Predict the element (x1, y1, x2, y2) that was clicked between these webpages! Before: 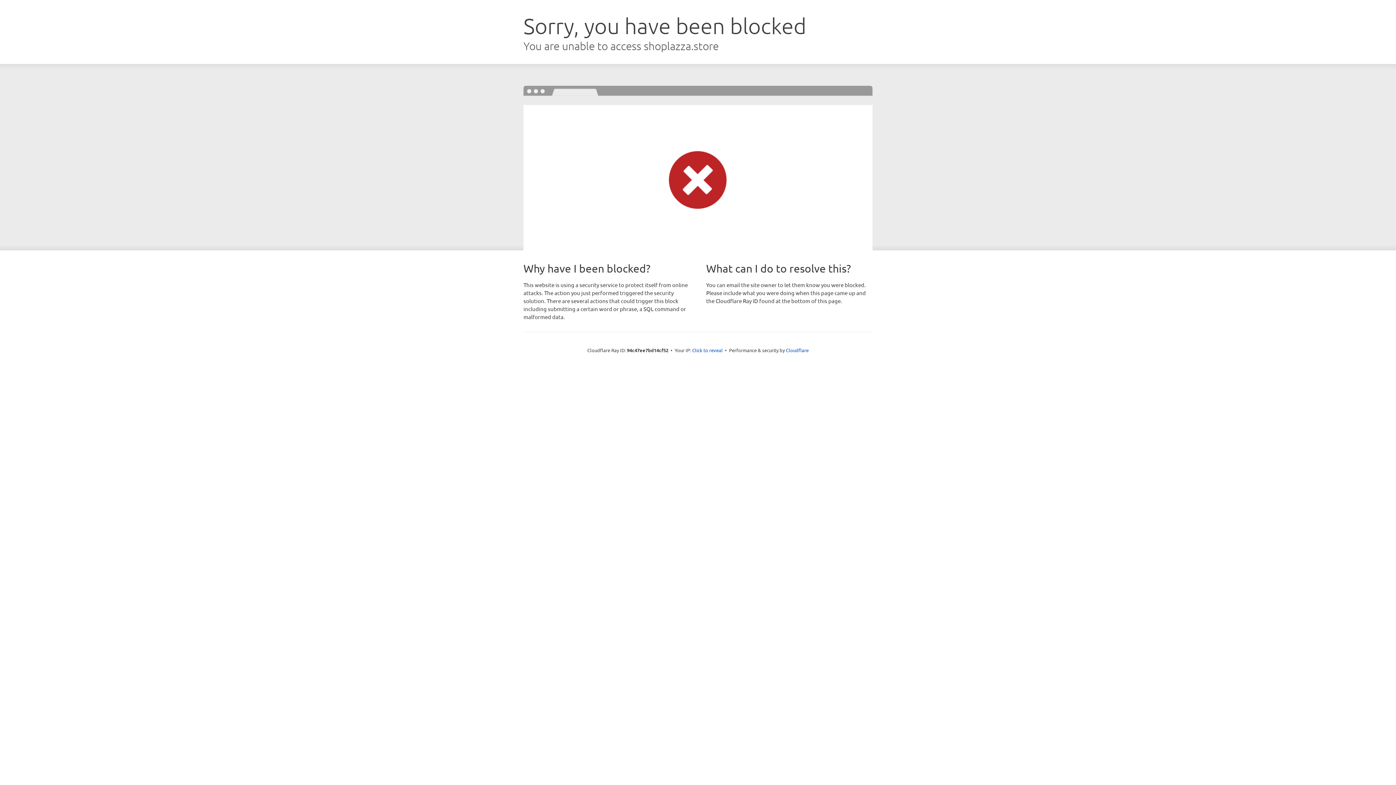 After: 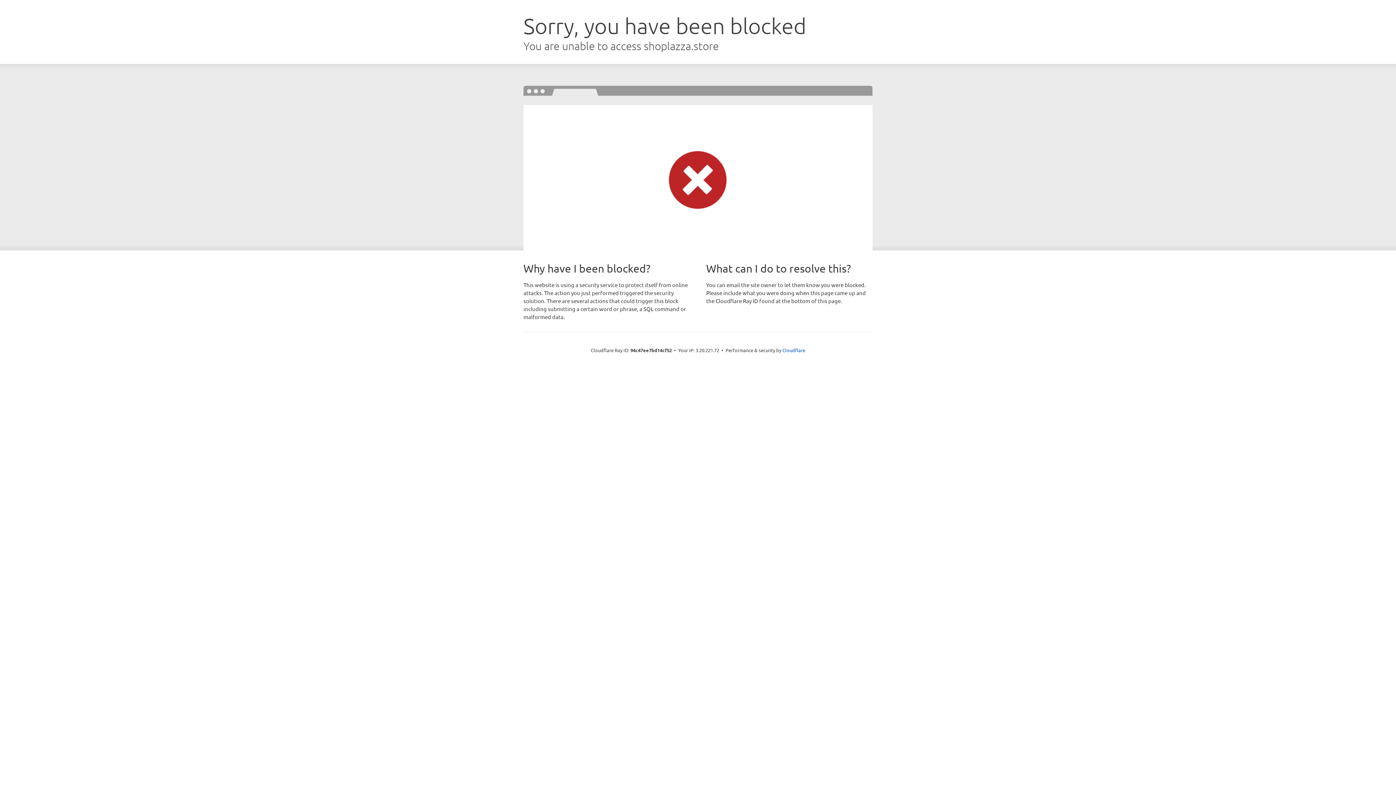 Action: bbox: (692, 346, 722, 353) label: Click to reveal